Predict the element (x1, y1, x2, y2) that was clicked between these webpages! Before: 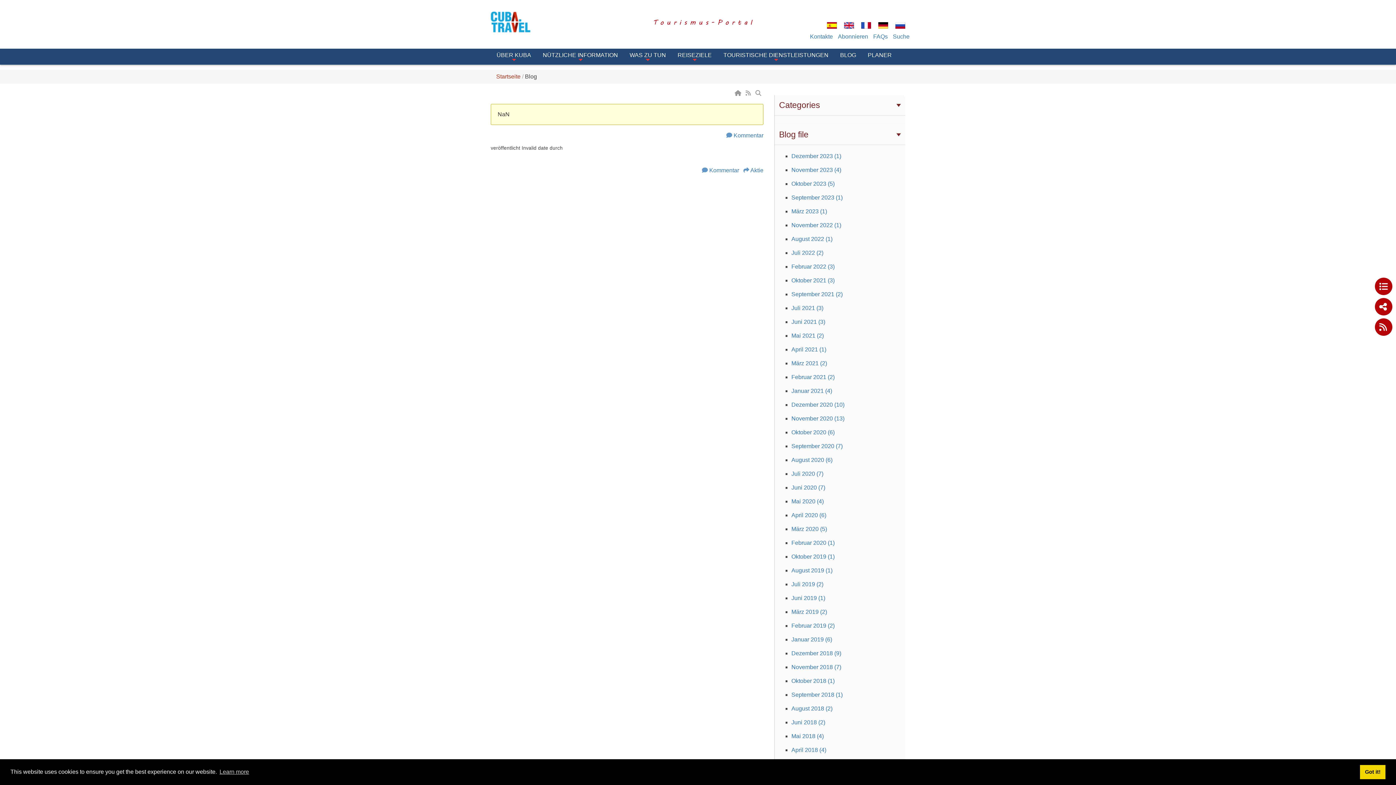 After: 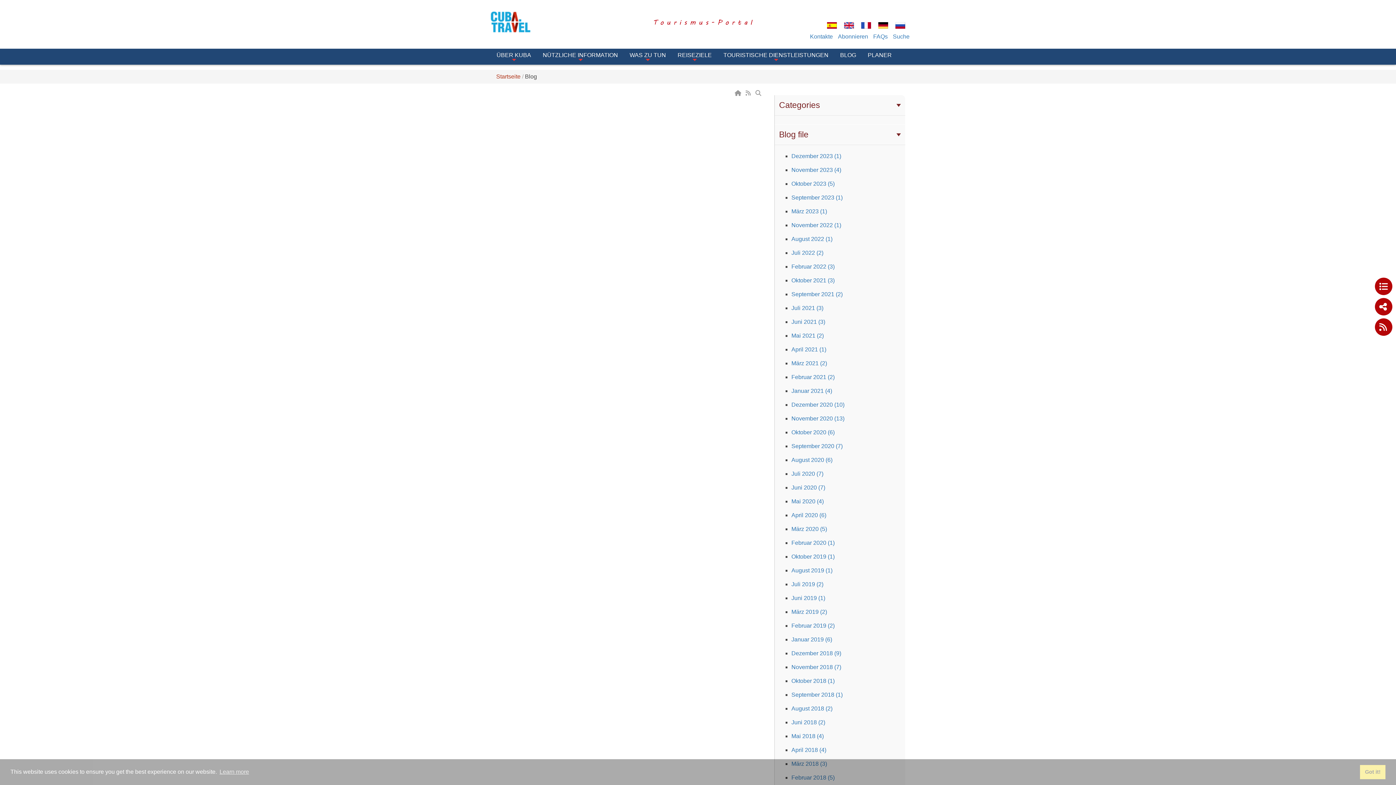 Action: label: Dezember 2018 (9) bbox: (791, 650, 841, 656)